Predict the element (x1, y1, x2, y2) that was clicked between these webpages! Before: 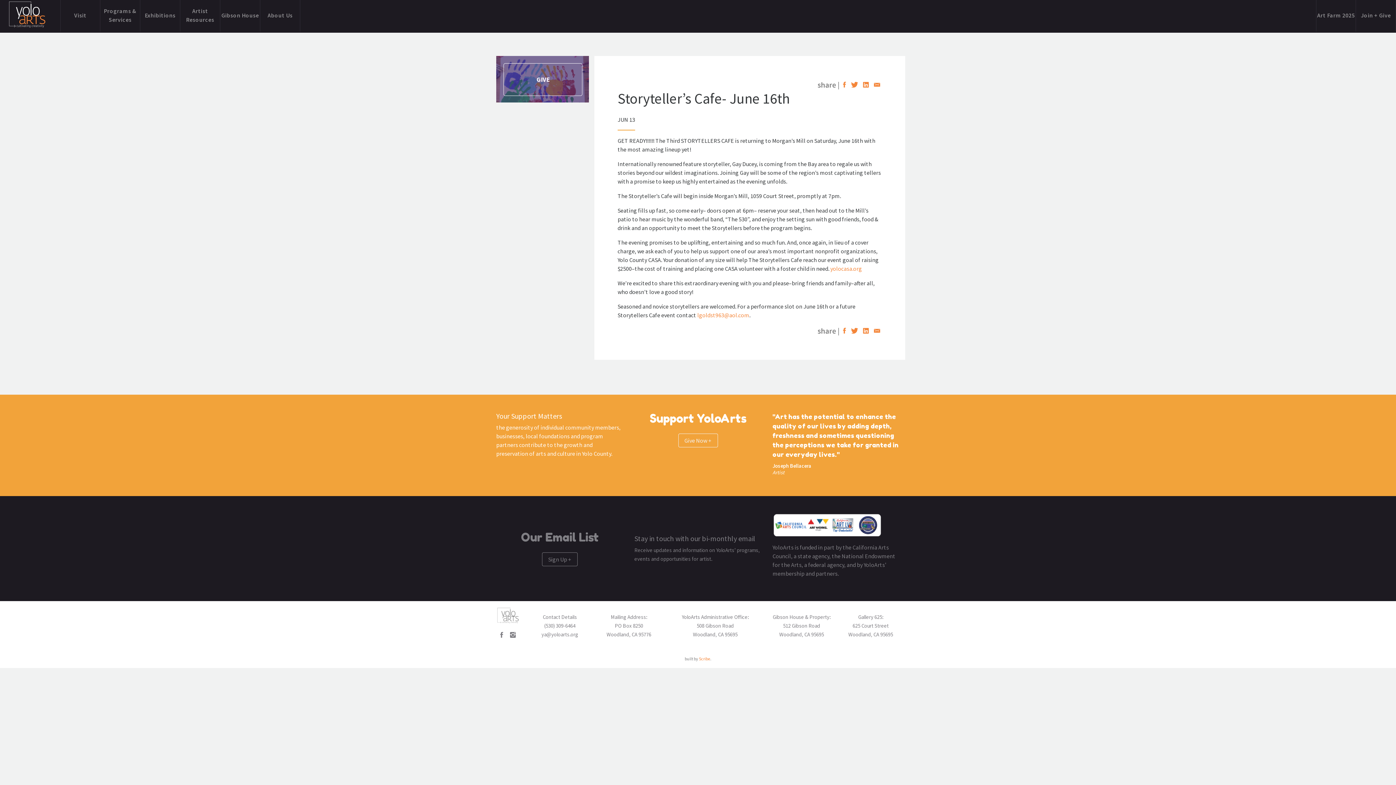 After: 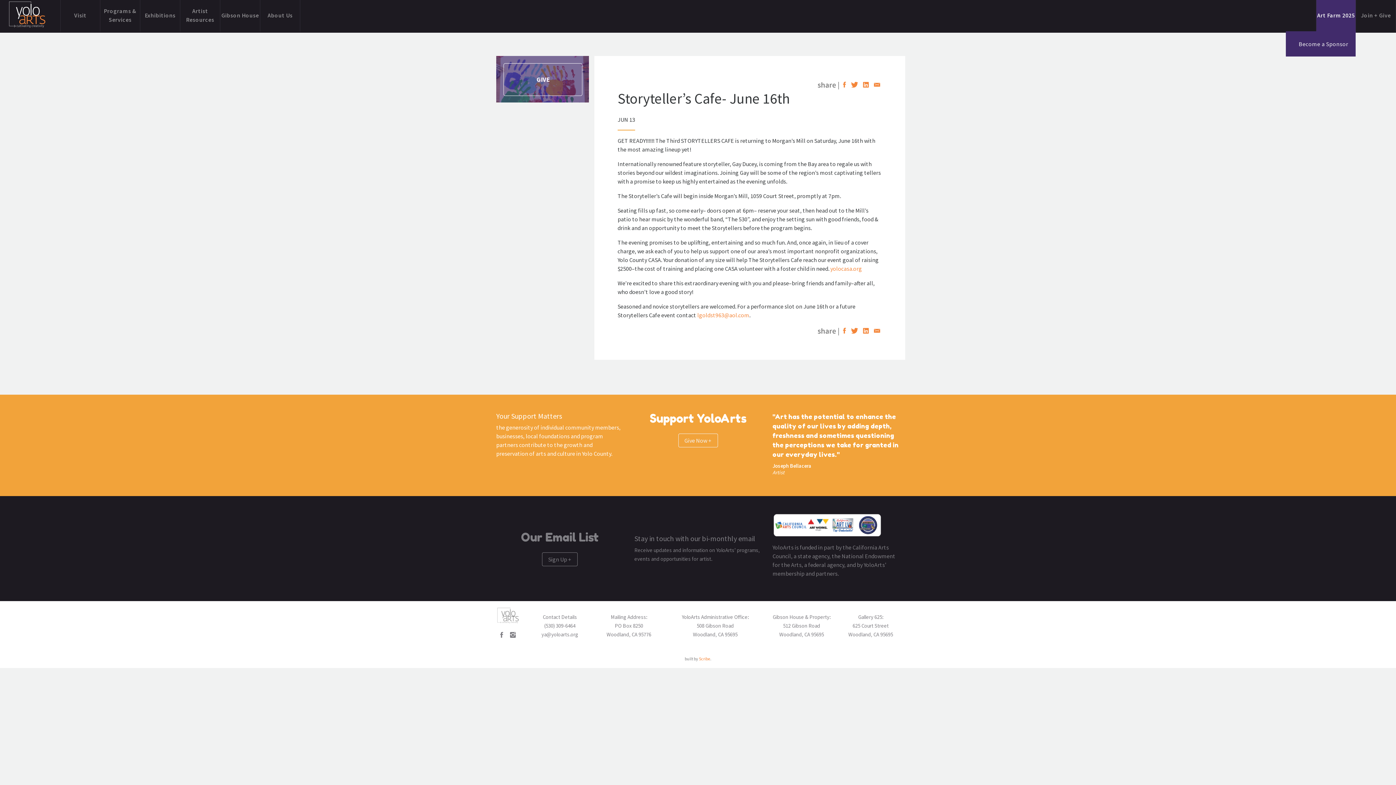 Action: label: Art Farm 2025 bbox: (1317, 8, 1355, 22)